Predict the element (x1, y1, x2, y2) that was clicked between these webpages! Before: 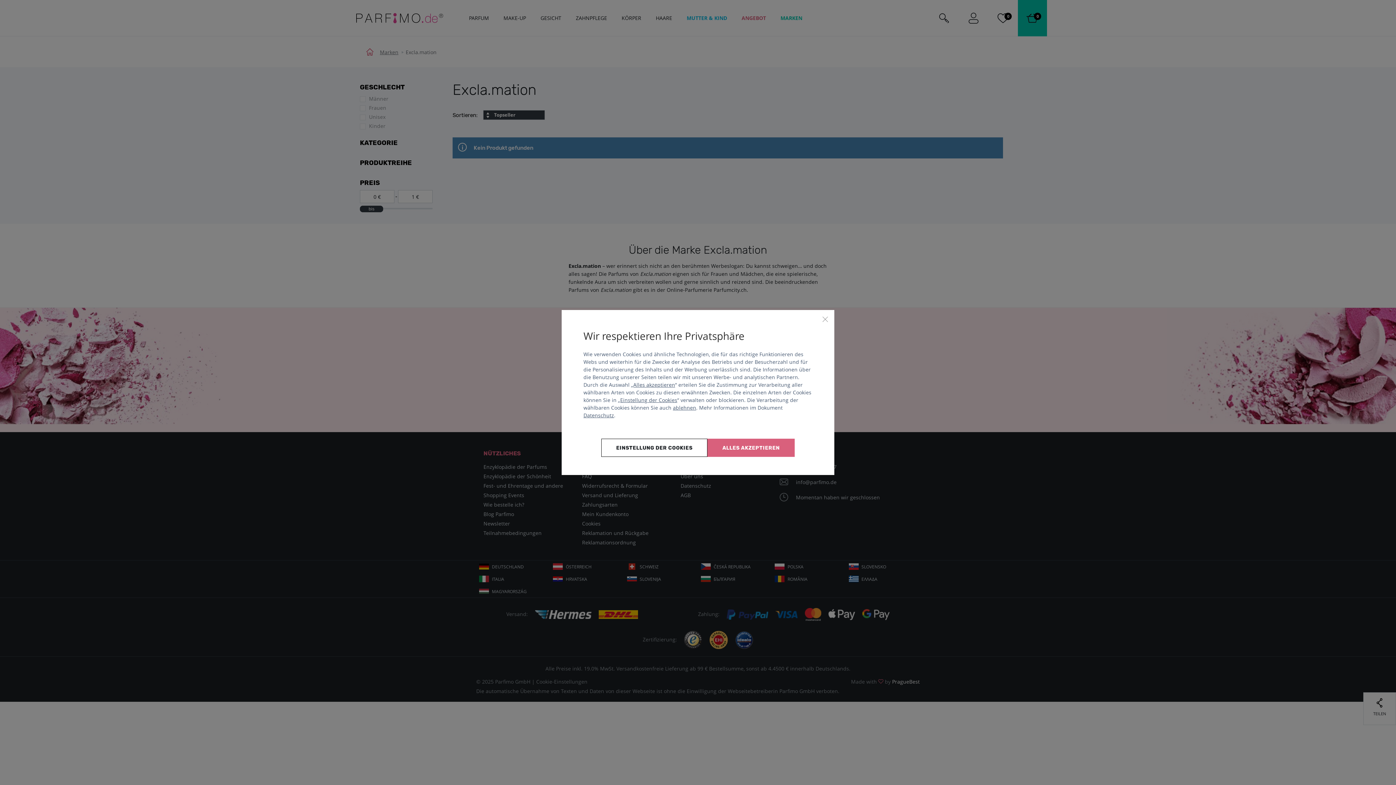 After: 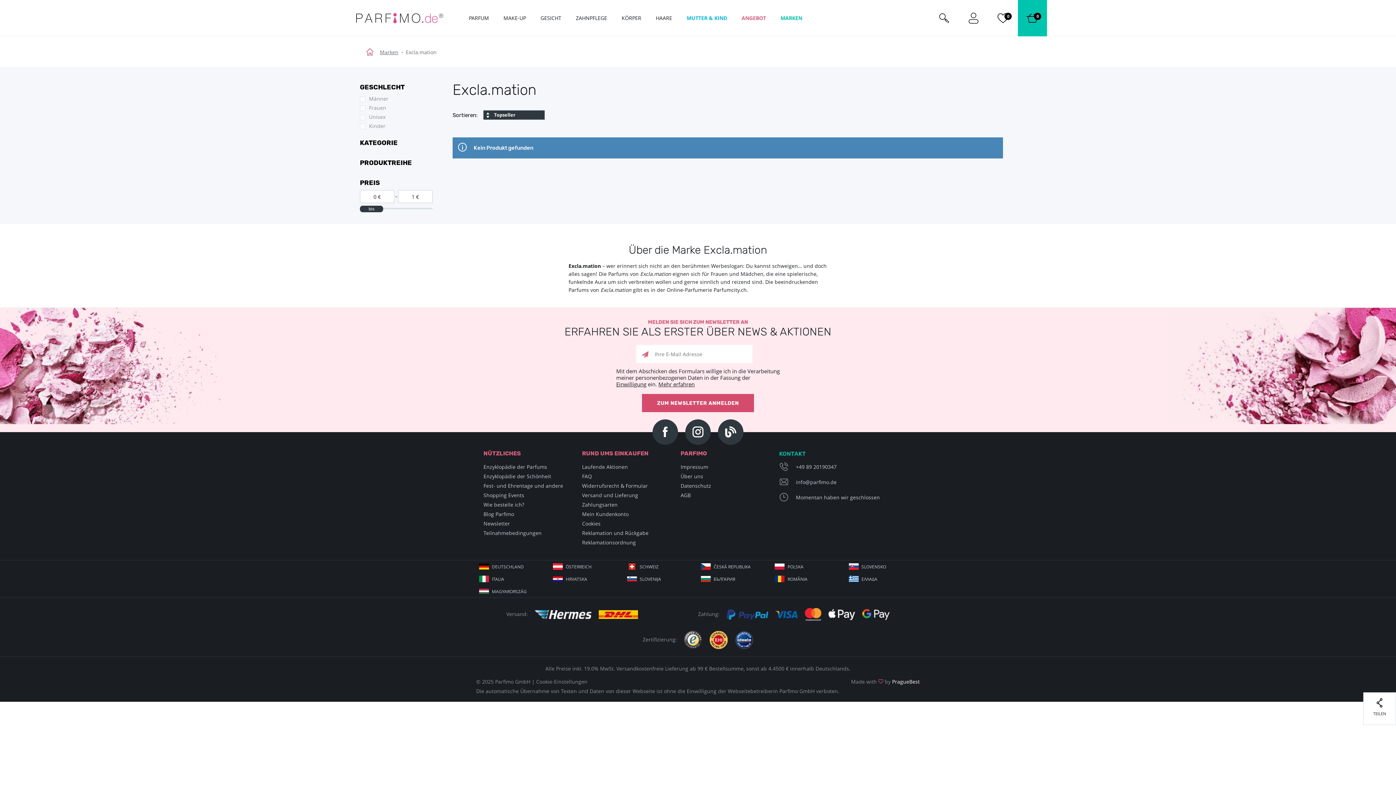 Action: bbox: (673, 404, 696, 411) label: ablehnen